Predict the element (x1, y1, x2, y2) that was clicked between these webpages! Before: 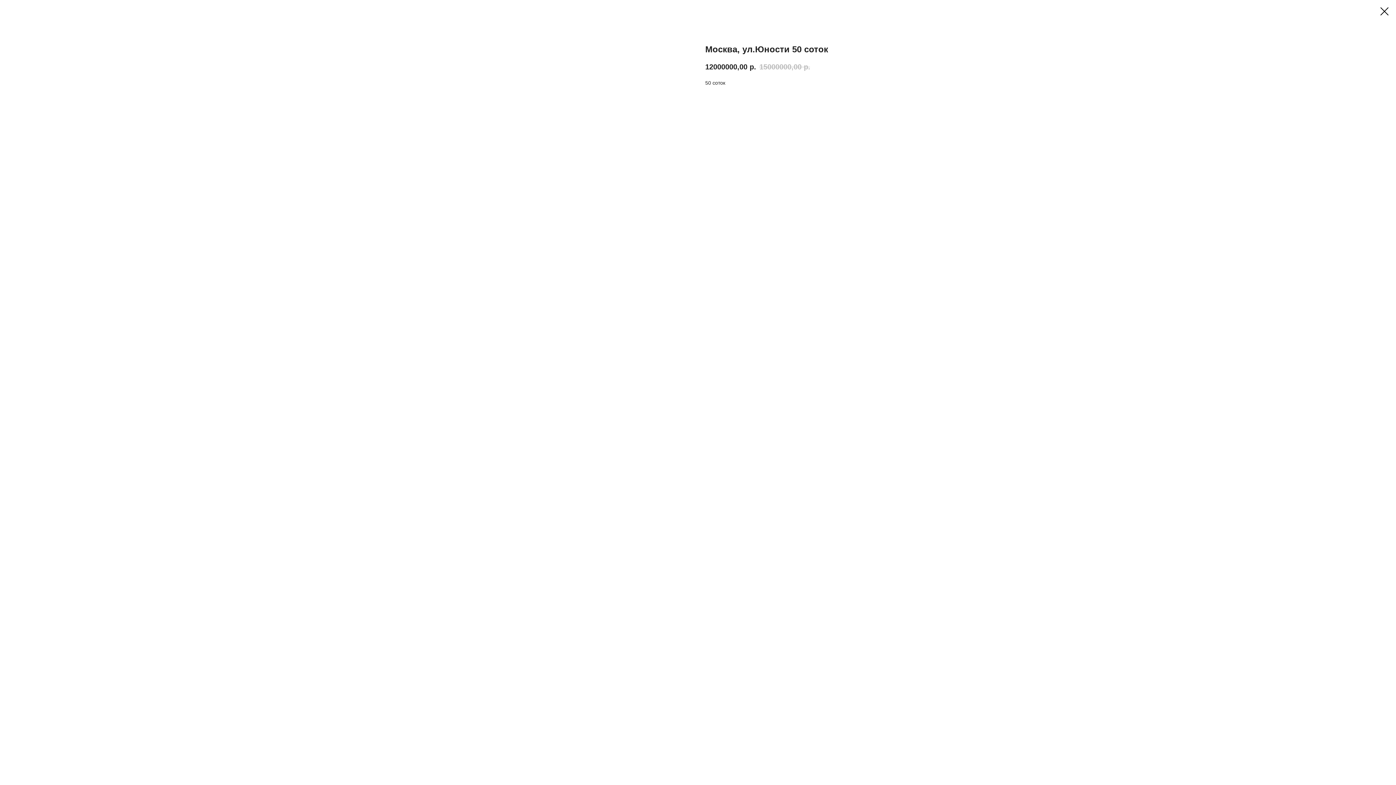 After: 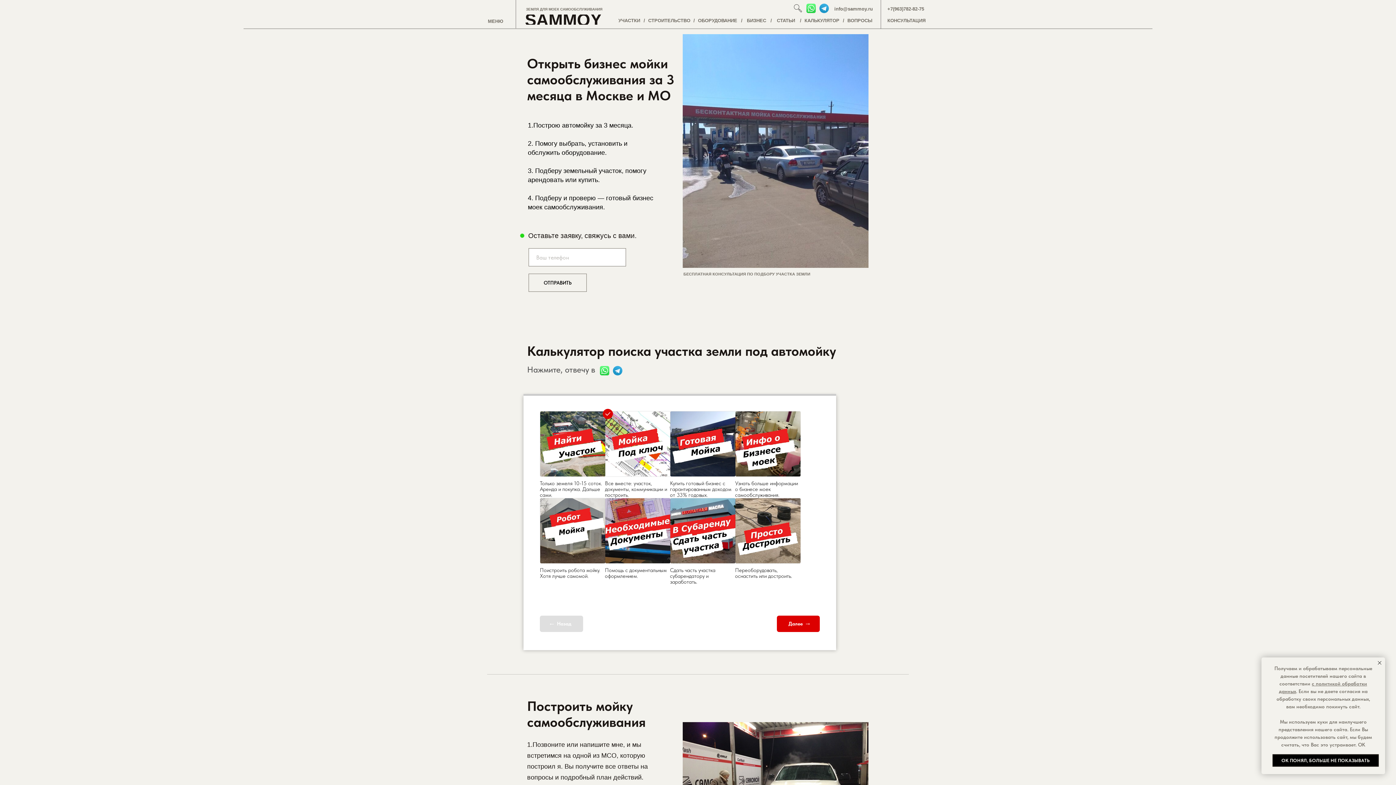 Action: bbox: (1380, 7, 1389, 15)